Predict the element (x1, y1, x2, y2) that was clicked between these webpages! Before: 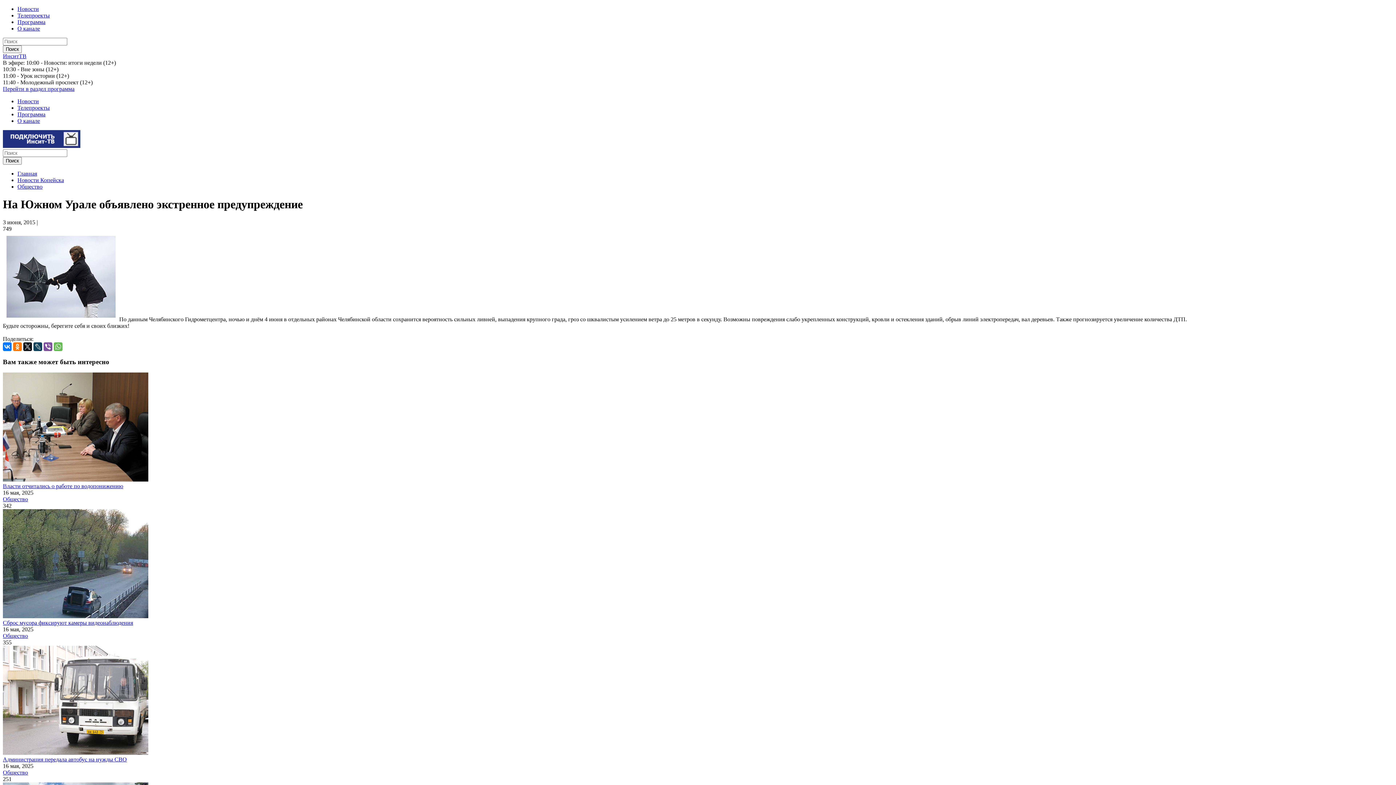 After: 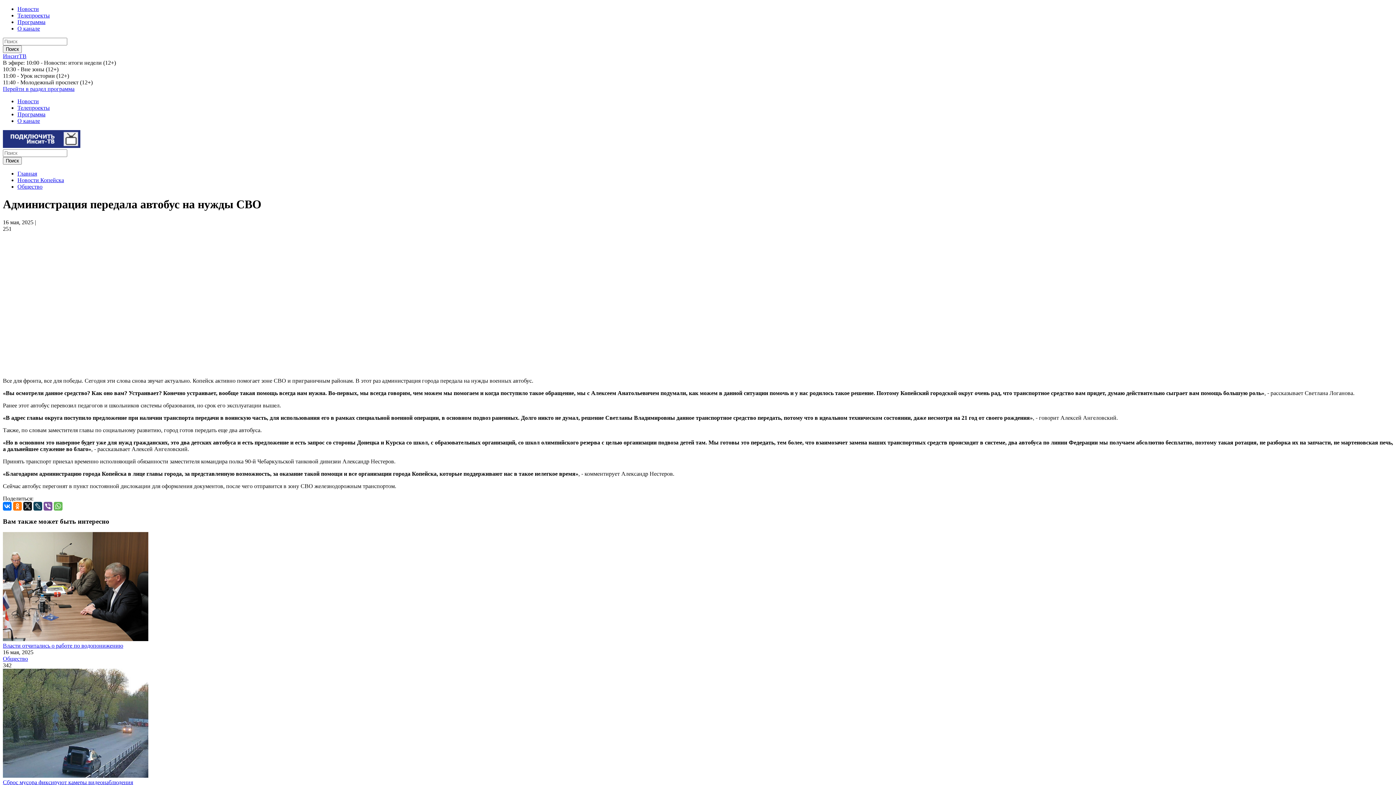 Action: bbox: (2, 756, 126, 763) label: Администрация передала автобус на нужды СВО